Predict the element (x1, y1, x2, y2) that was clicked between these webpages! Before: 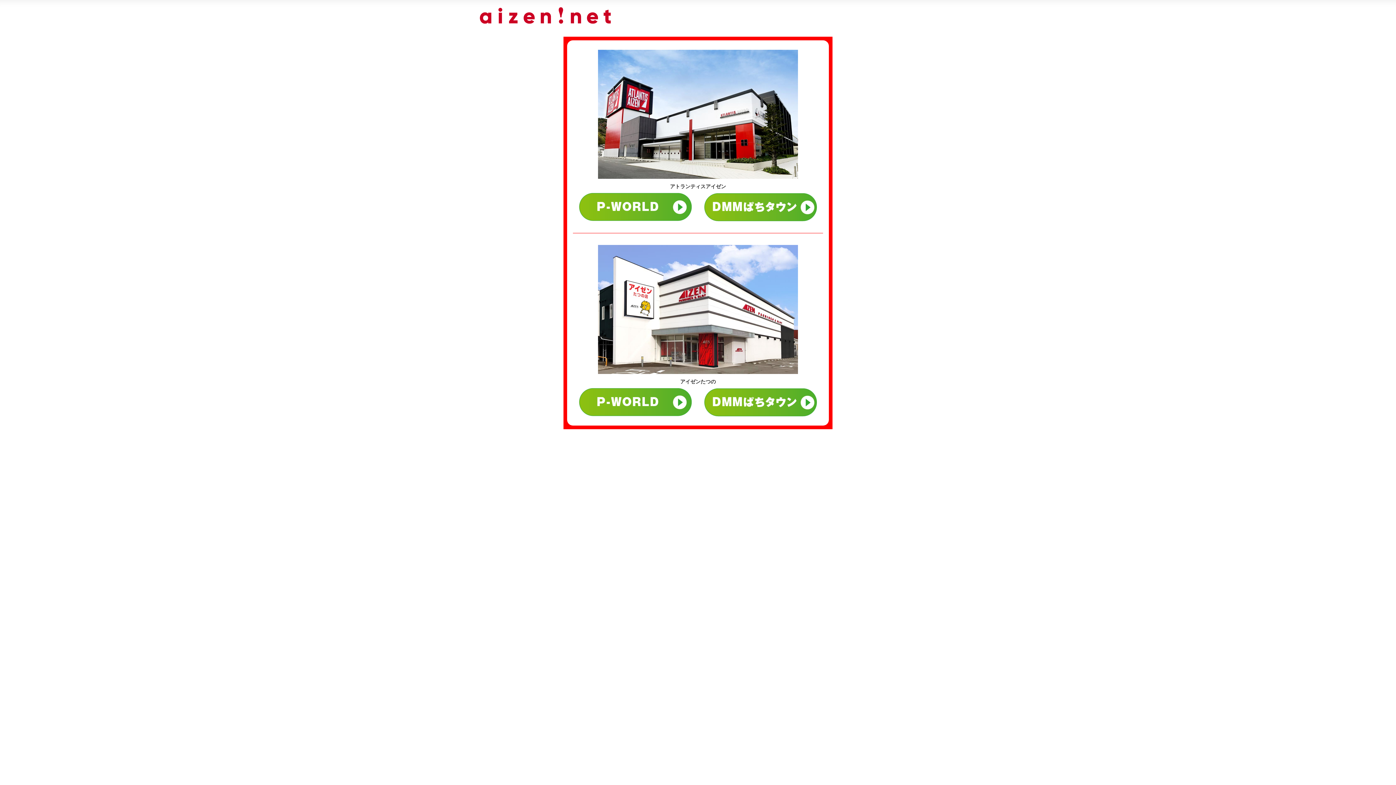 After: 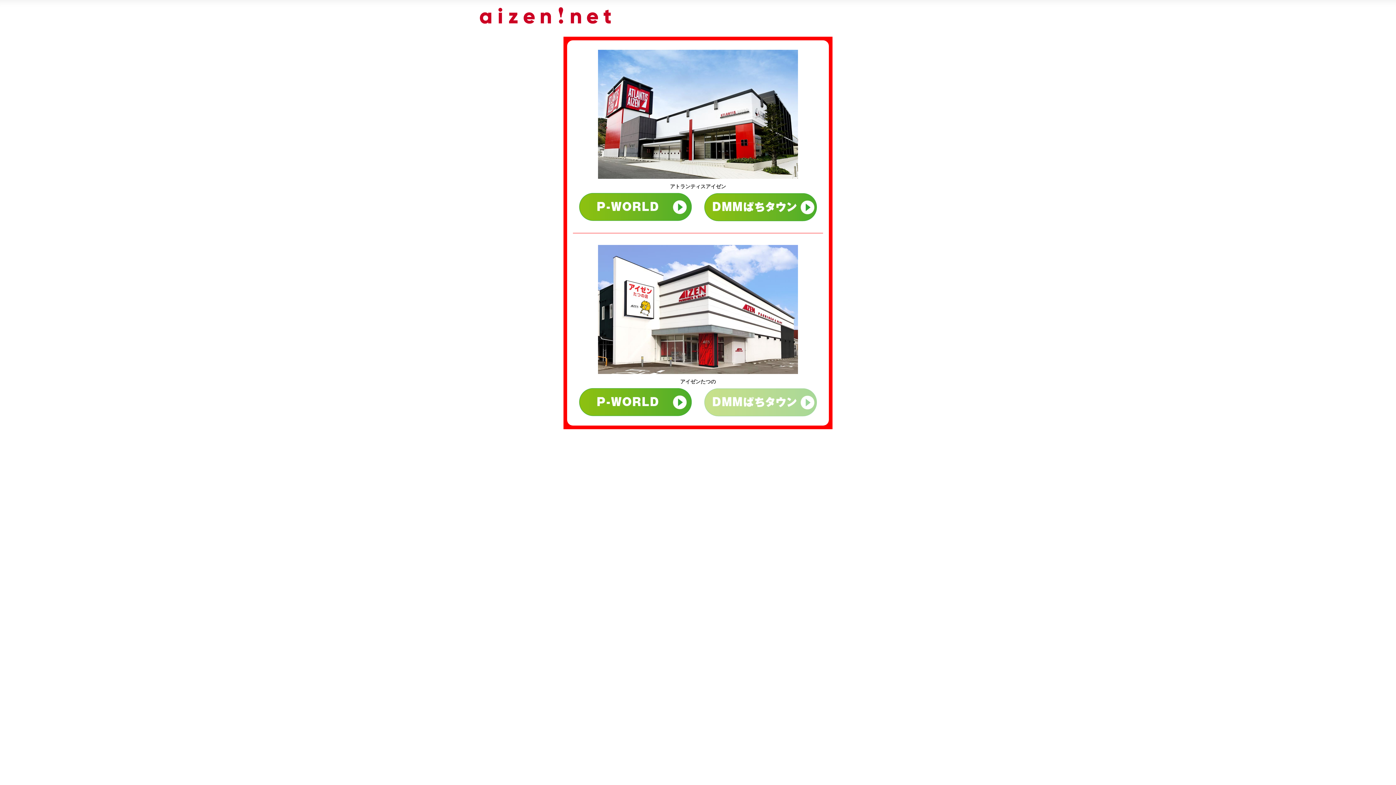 Action: bbox: (698, 388, 823, 416)